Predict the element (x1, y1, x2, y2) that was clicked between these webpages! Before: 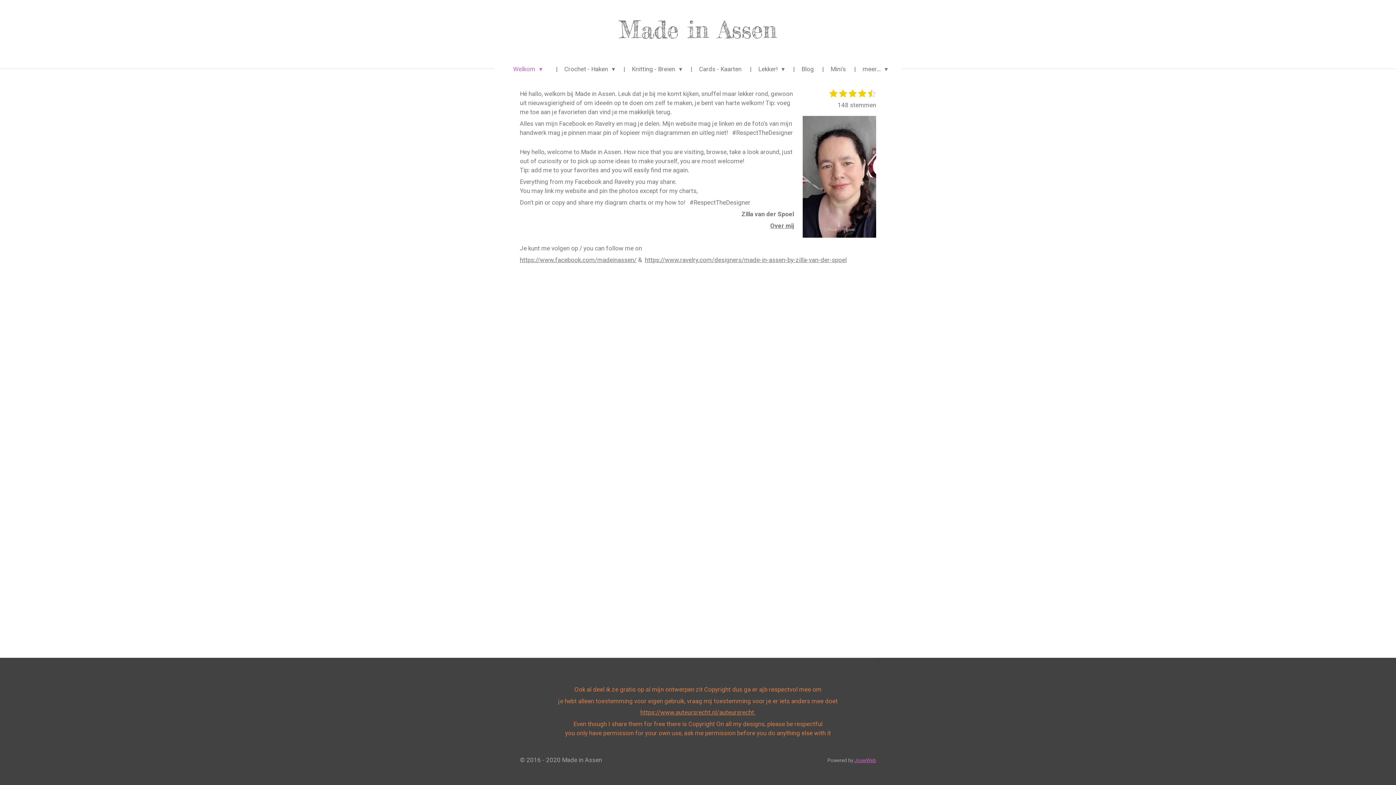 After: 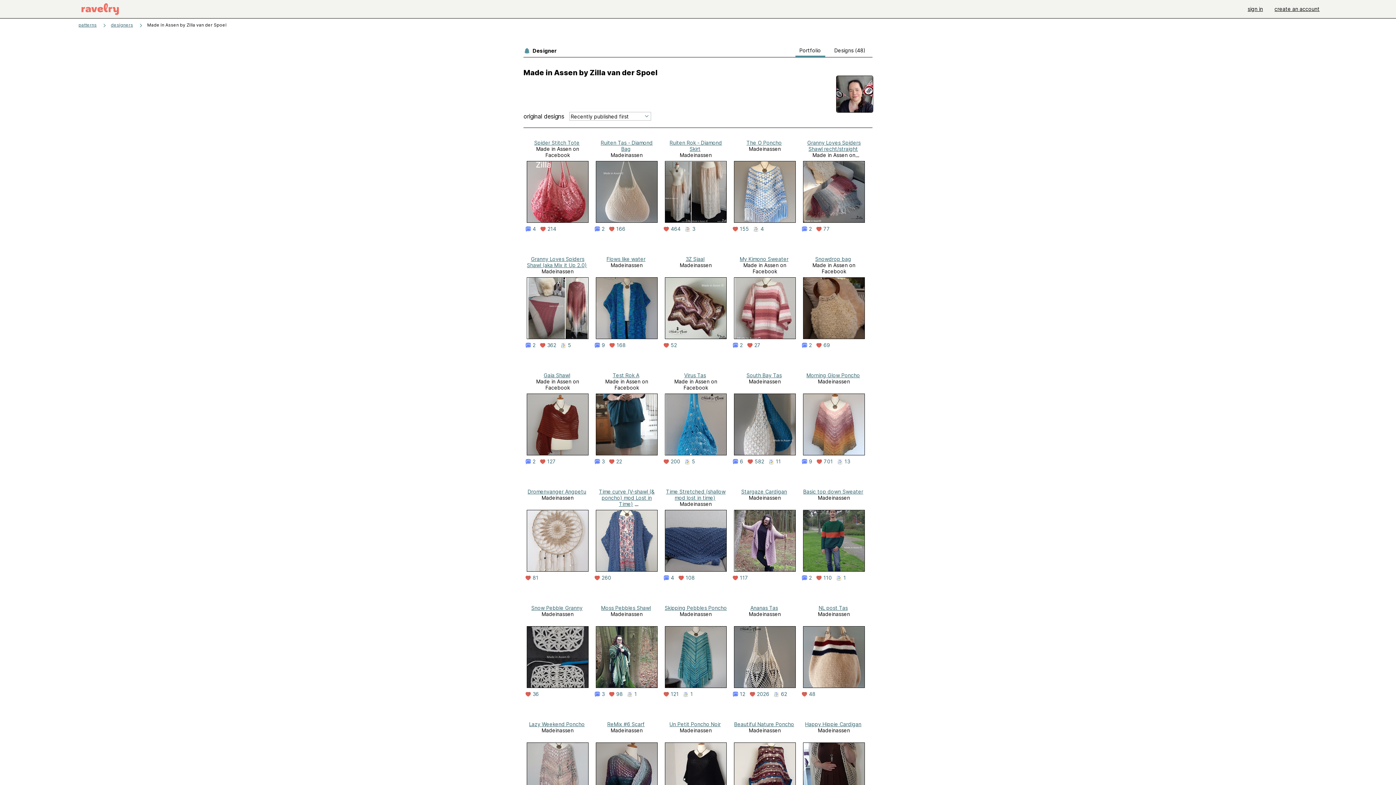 Action: bbox: (645, 256, 846, 263) label: https://www.ravelry.com/designers/made-in-assen-by-zilla-van-der-spoel